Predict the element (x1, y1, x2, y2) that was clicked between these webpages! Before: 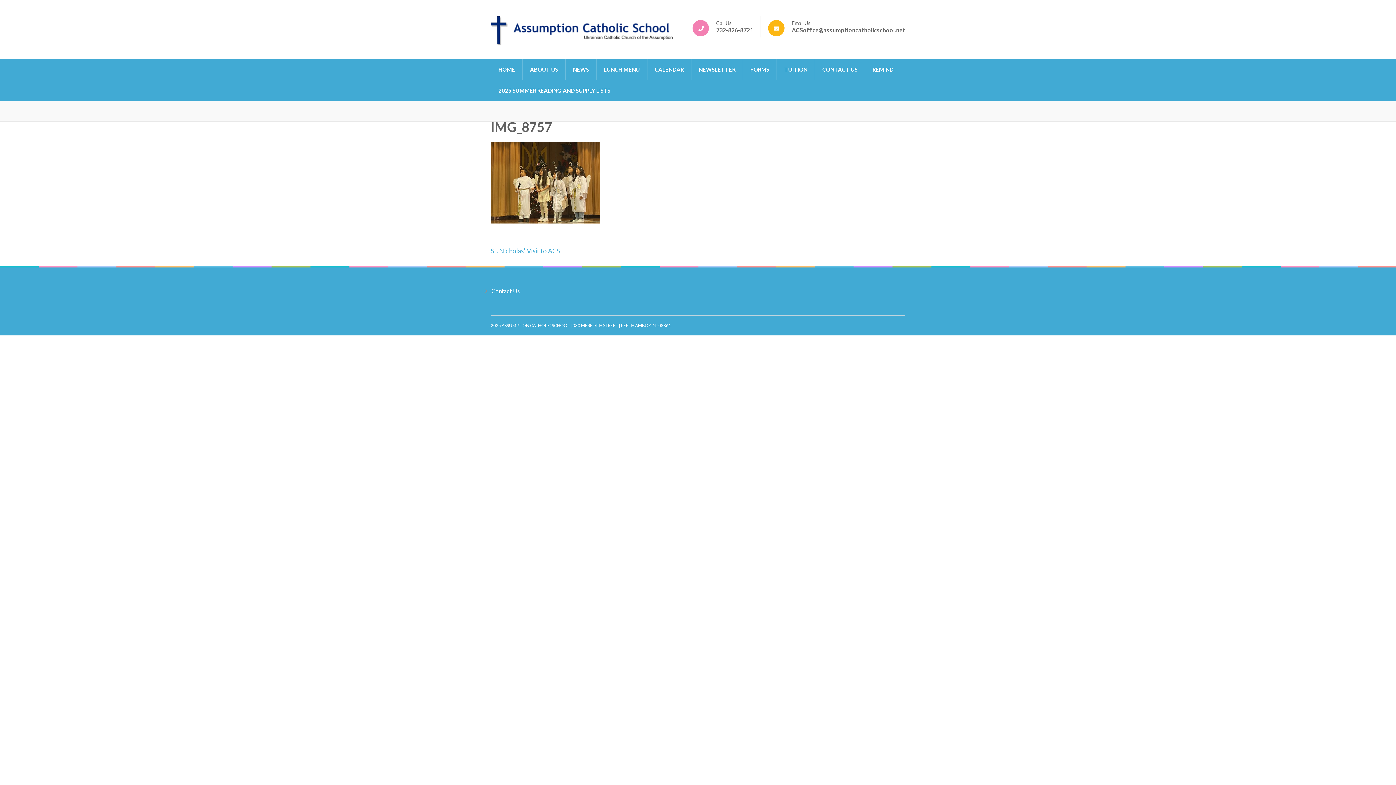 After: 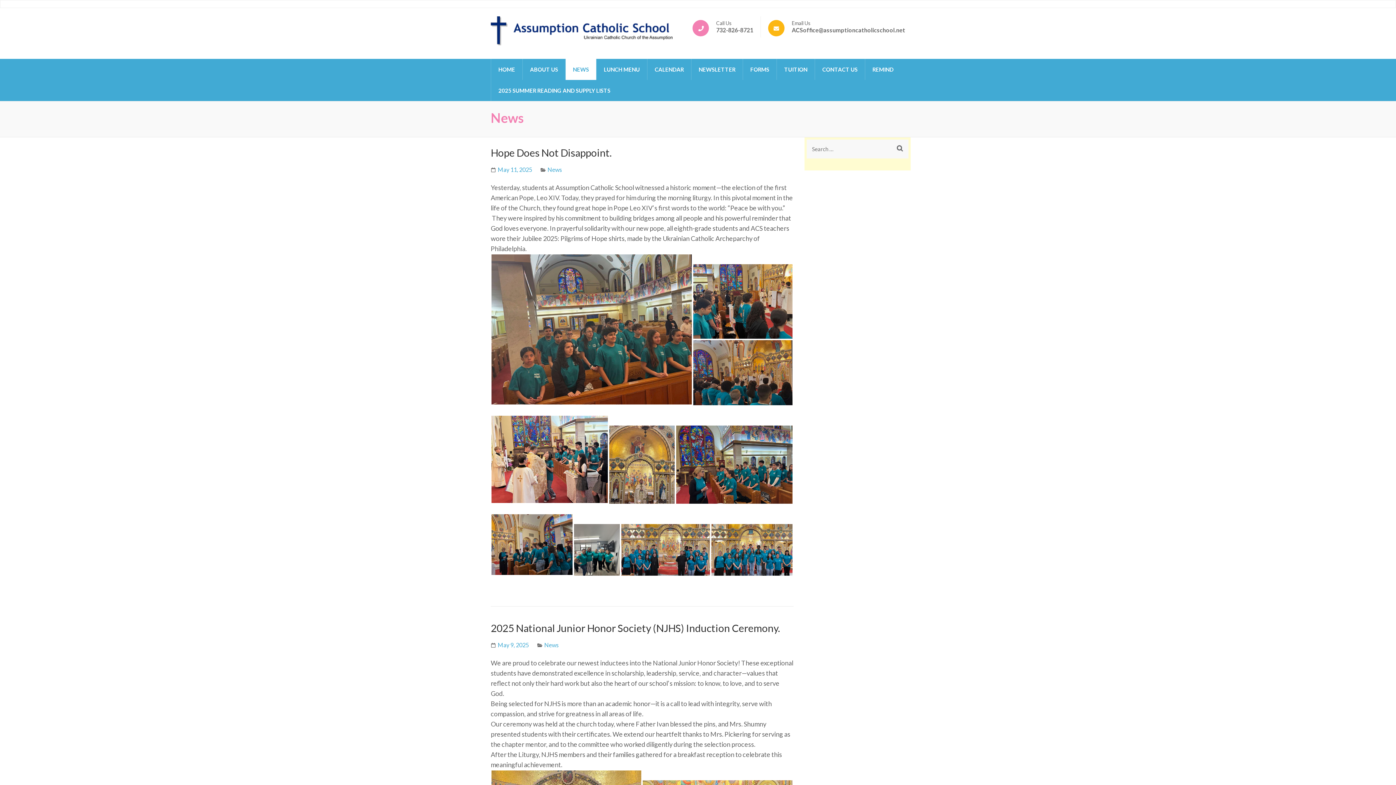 Action: bbox: (565, 58, 596, 80) label: NEWS